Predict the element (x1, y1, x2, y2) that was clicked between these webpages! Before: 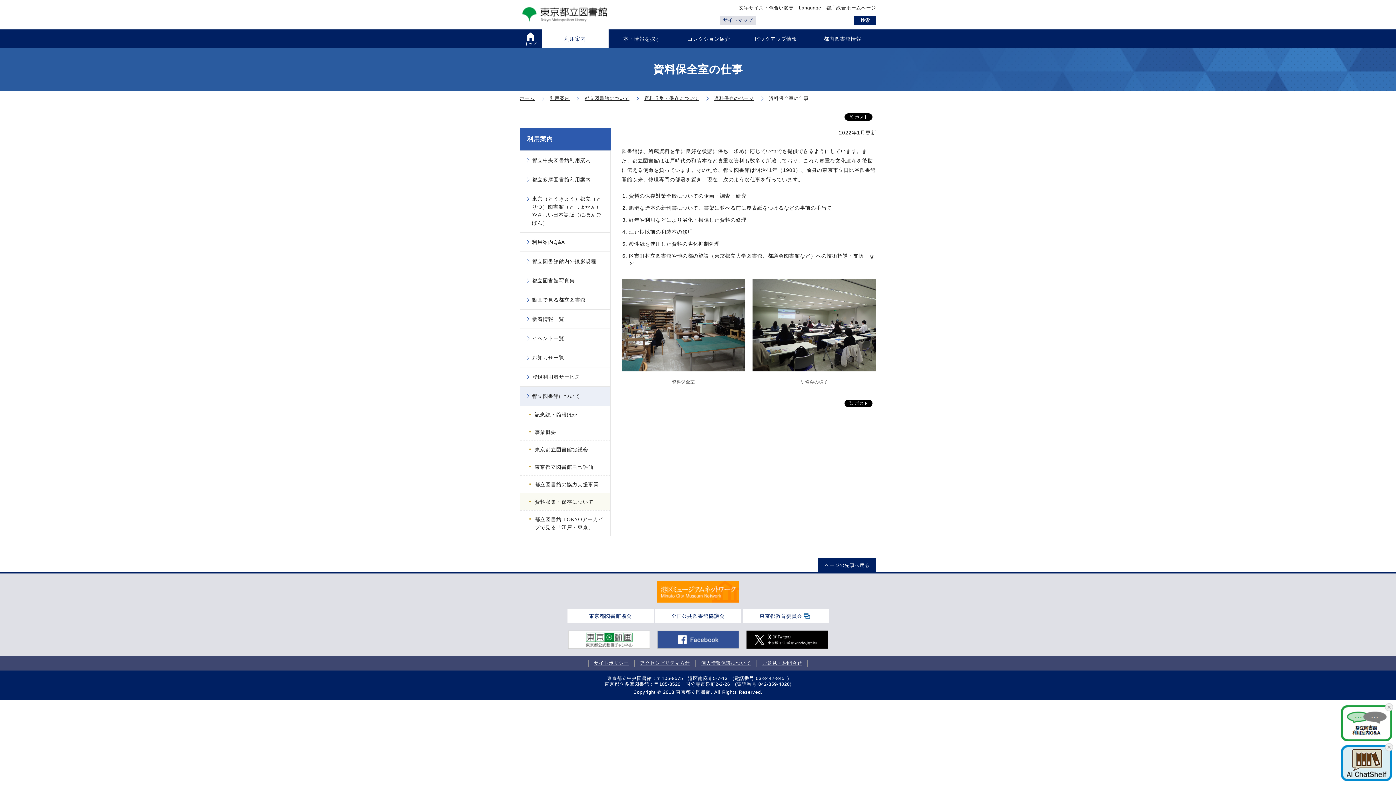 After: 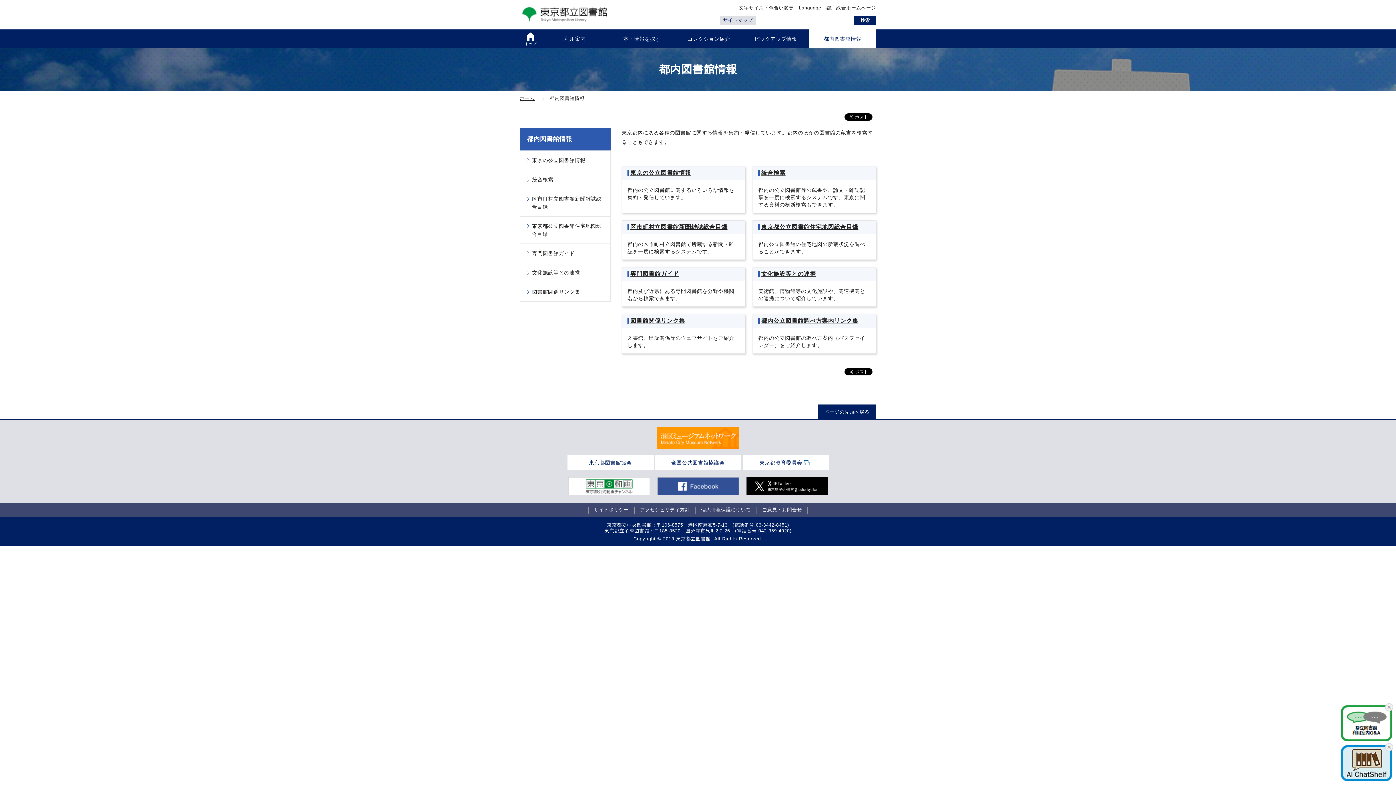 Action: bbox: (809, 29, 876, 47) label: 都内図書館情報